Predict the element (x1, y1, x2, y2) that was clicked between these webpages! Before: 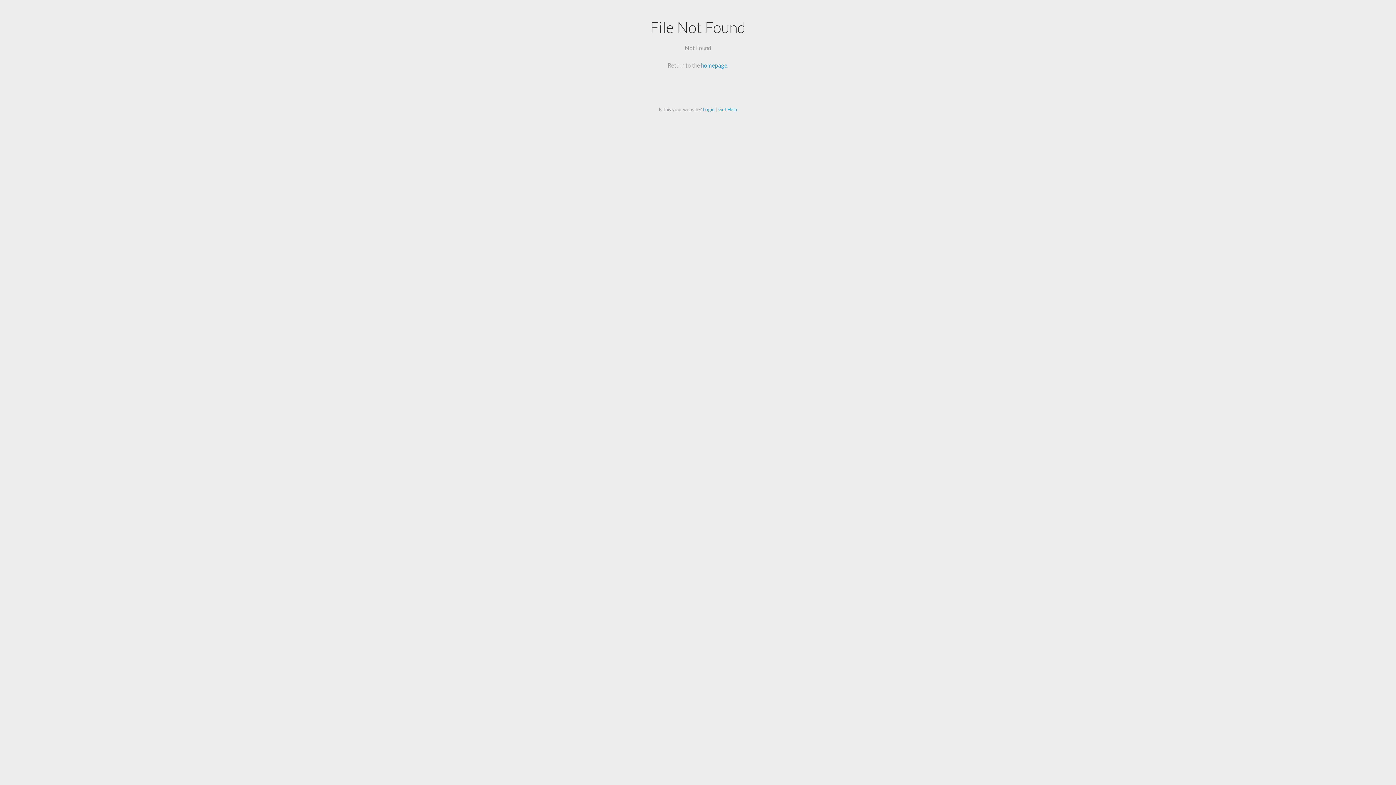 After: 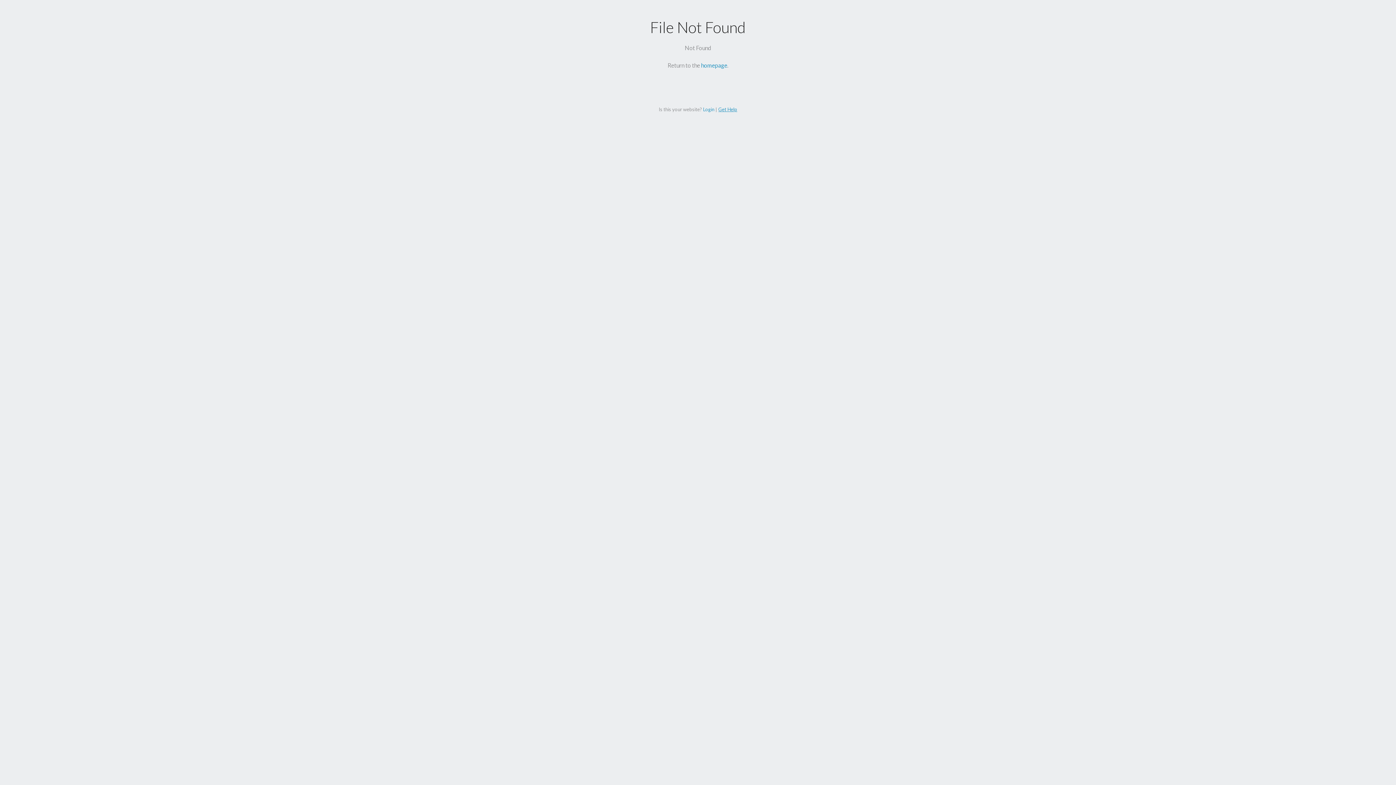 Action: bbox: (718, 106, 737, 112) label: Get Help